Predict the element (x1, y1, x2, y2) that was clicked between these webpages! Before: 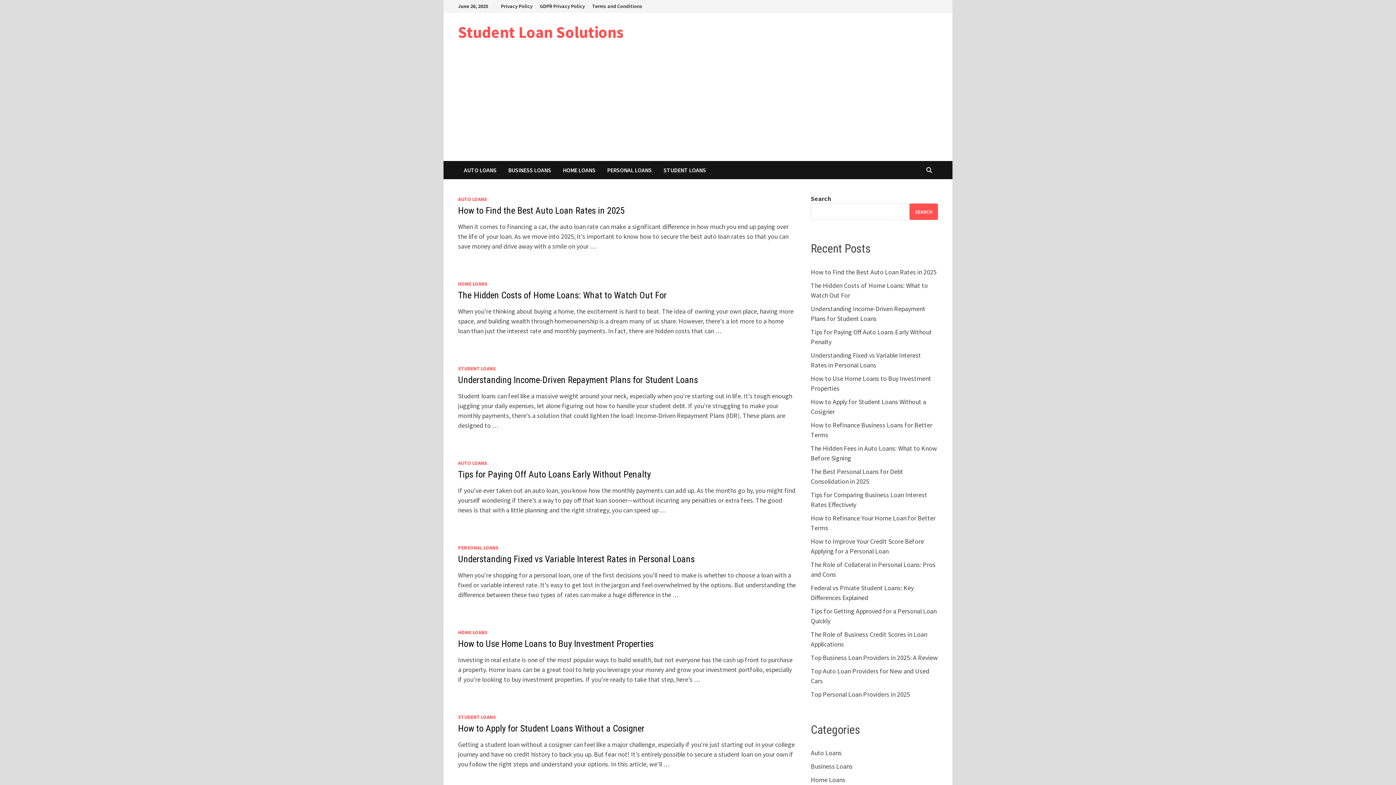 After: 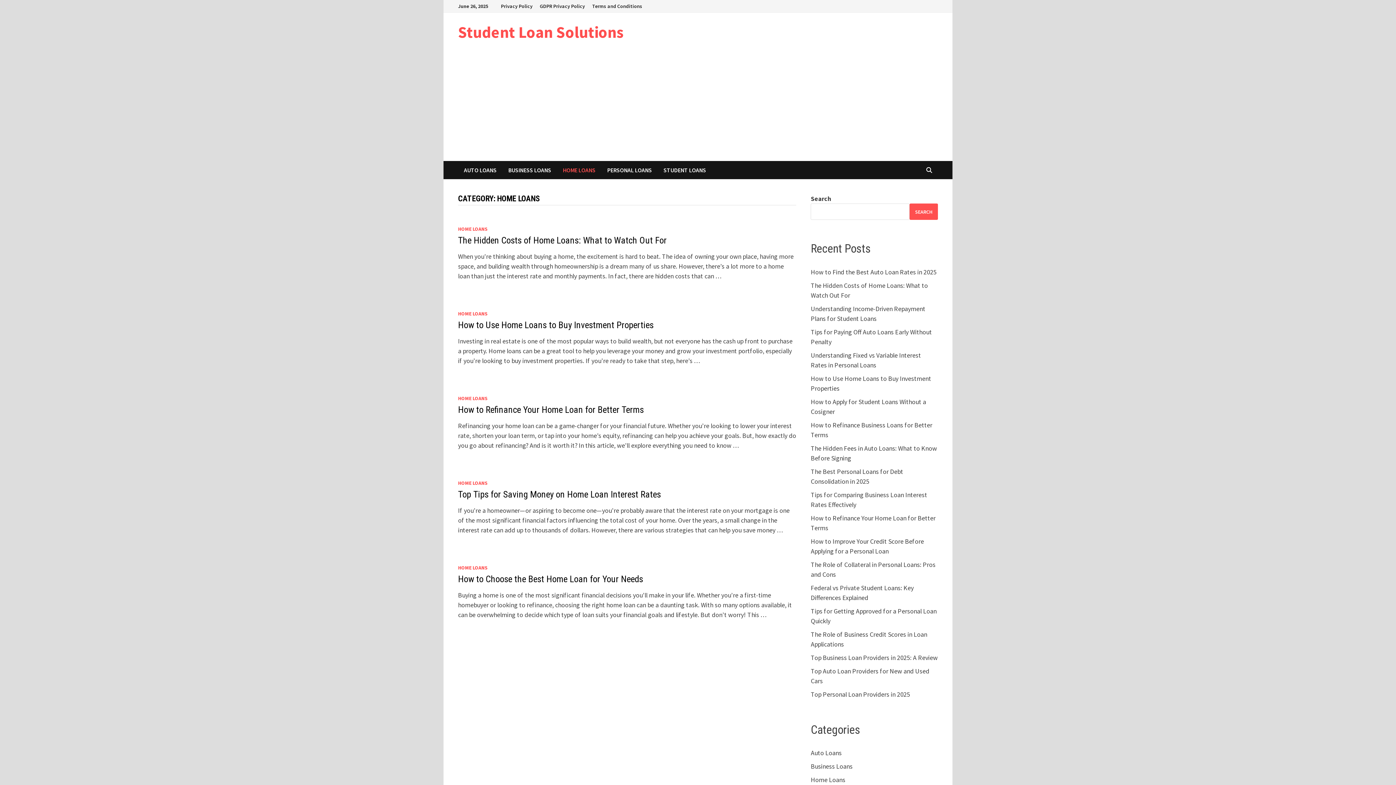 Action: bbox: (458, 280, 487, 287) label: HOME LOANS